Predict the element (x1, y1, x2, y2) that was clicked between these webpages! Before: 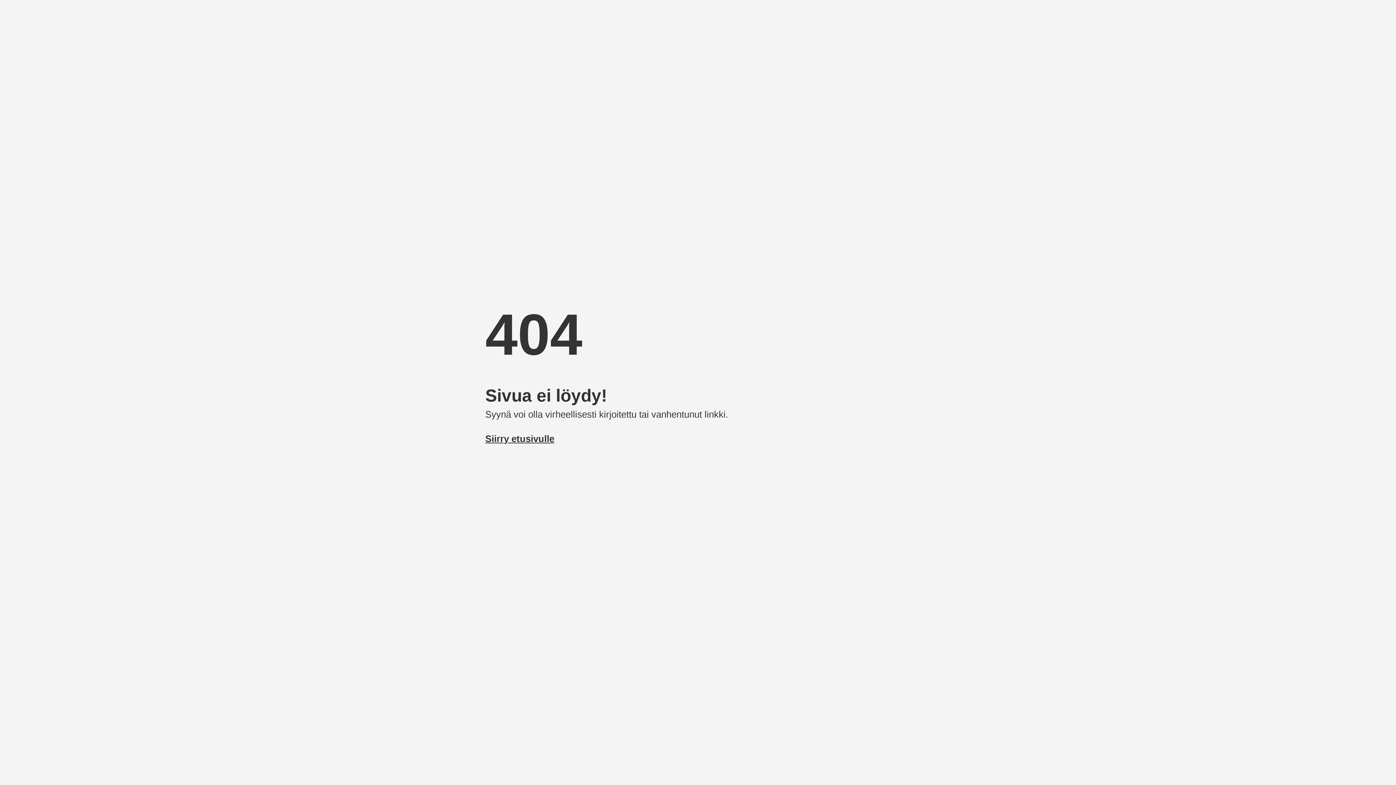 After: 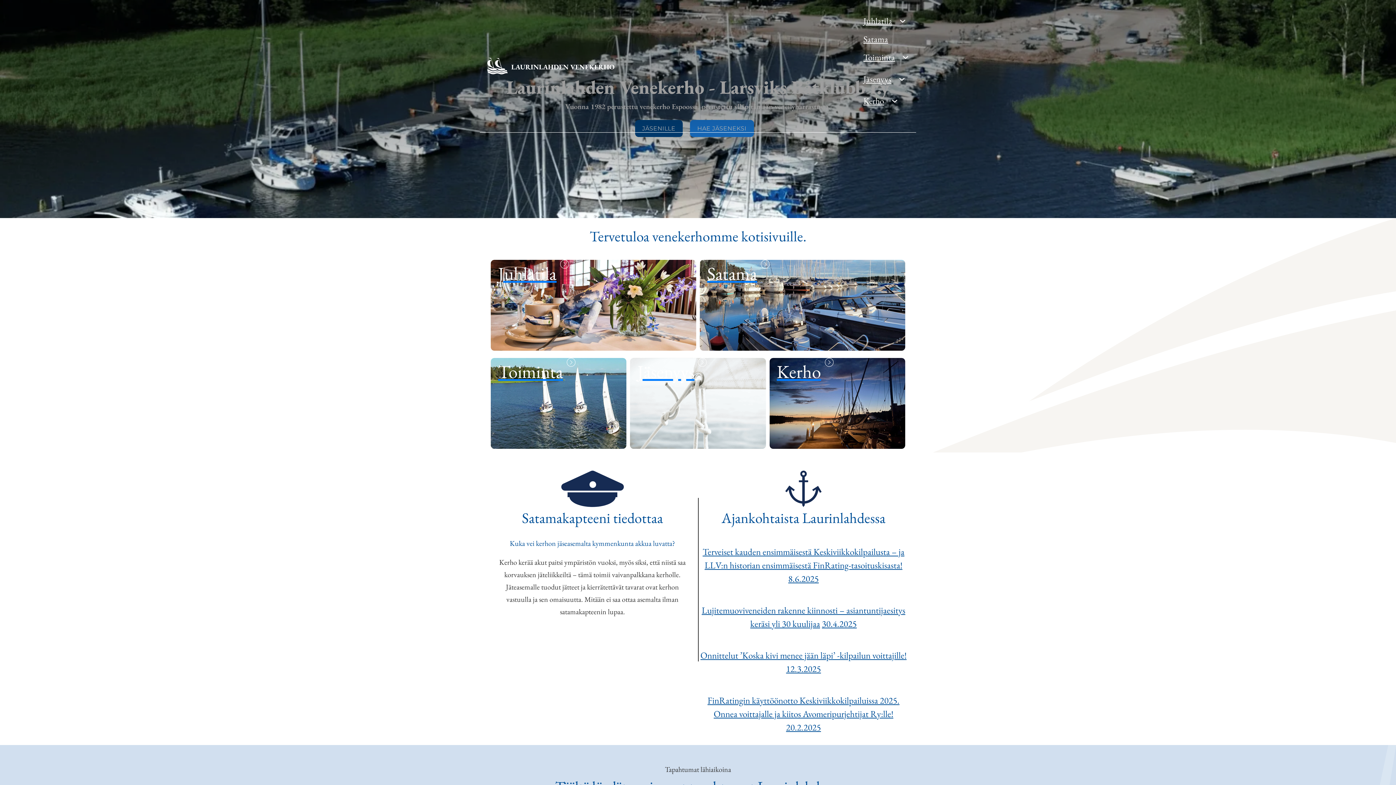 Action: label: Siirry etusivulle bbox: (485, 433, 554, 443)